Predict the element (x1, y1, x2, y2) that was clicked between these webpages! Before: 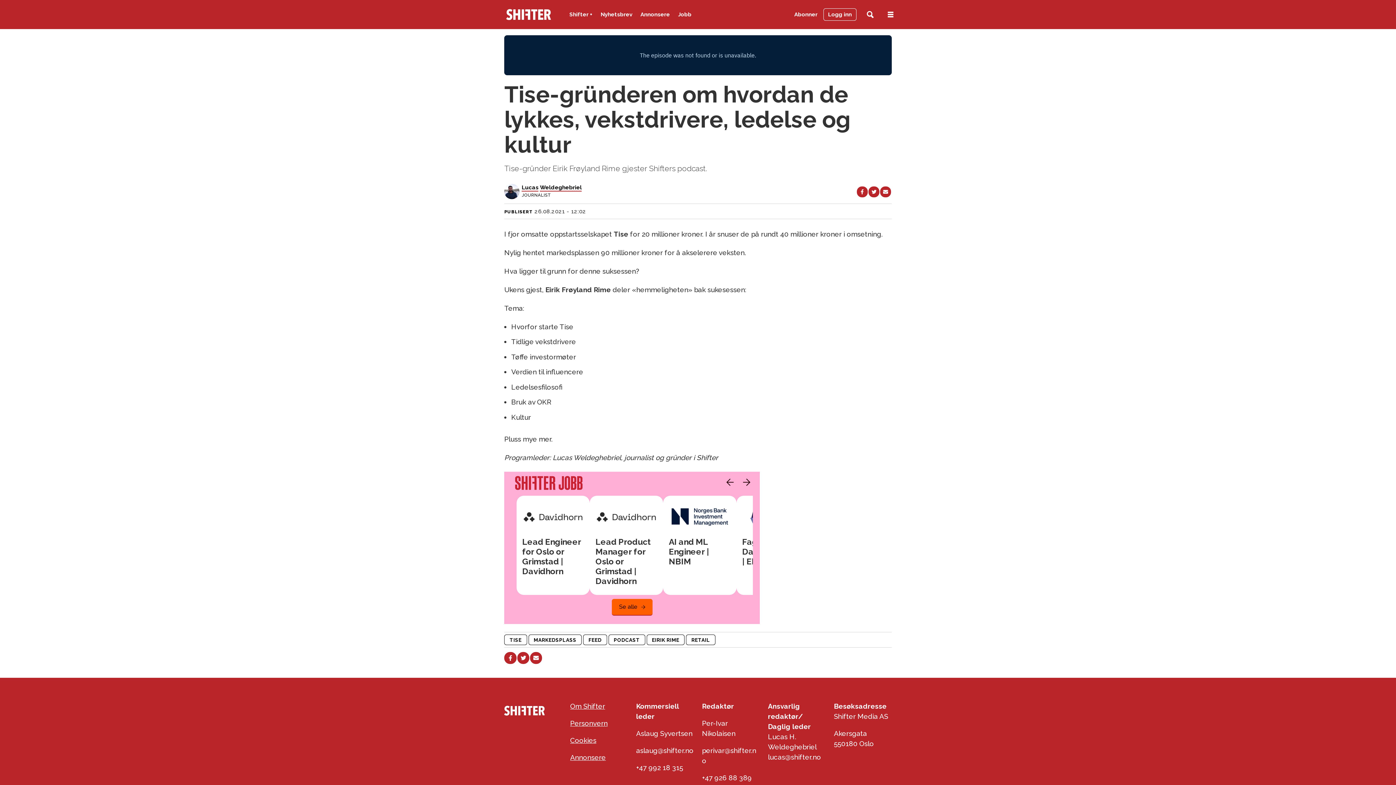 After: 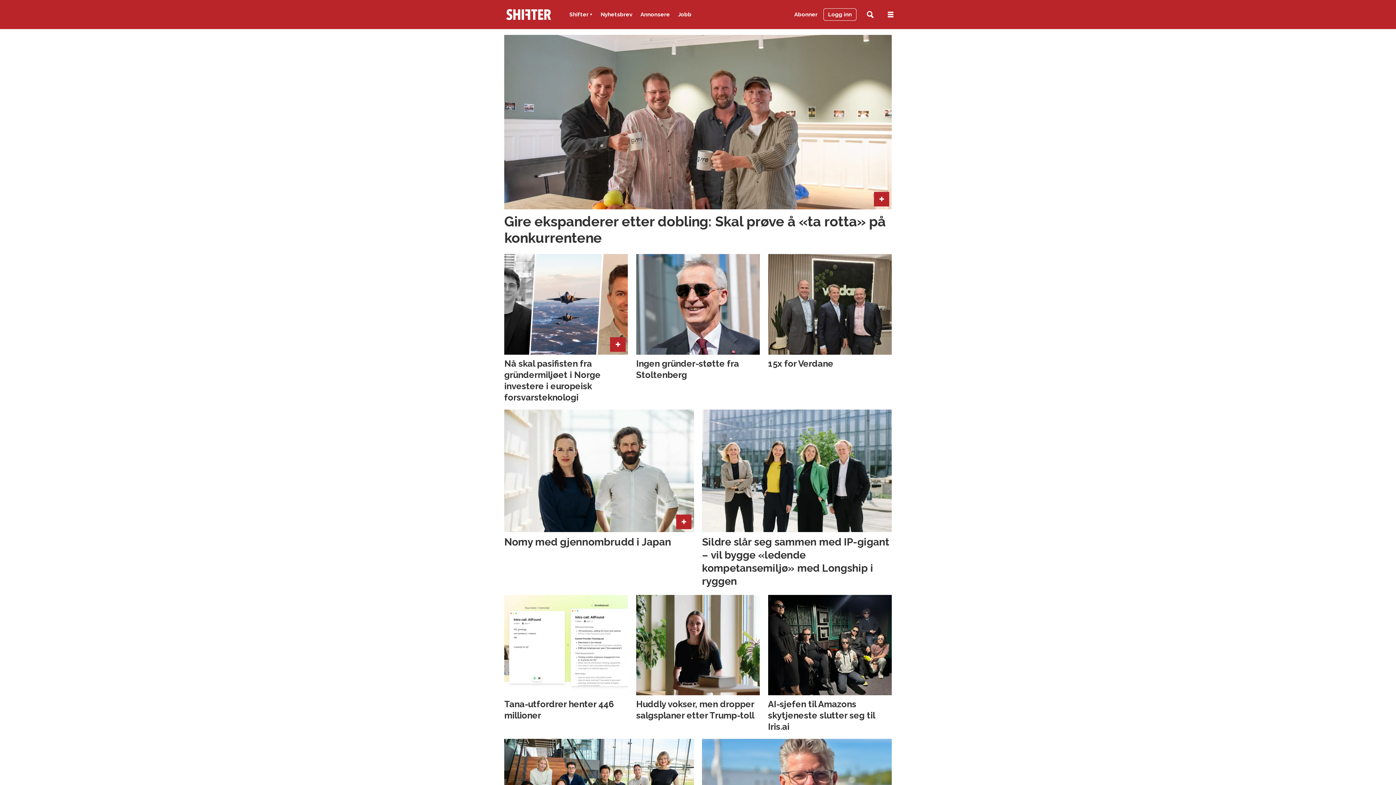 Action: bbox: (583, 635, 607, 645) label: FEED